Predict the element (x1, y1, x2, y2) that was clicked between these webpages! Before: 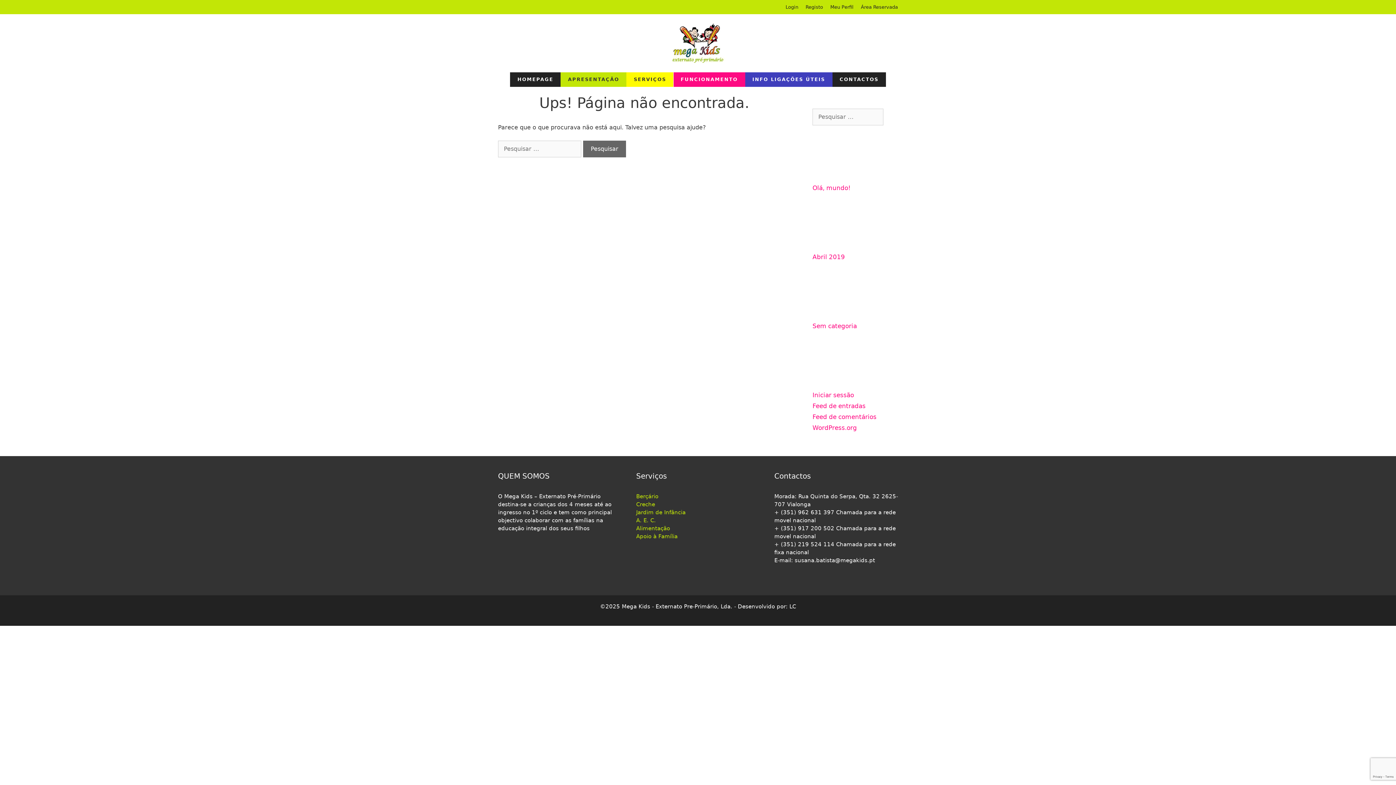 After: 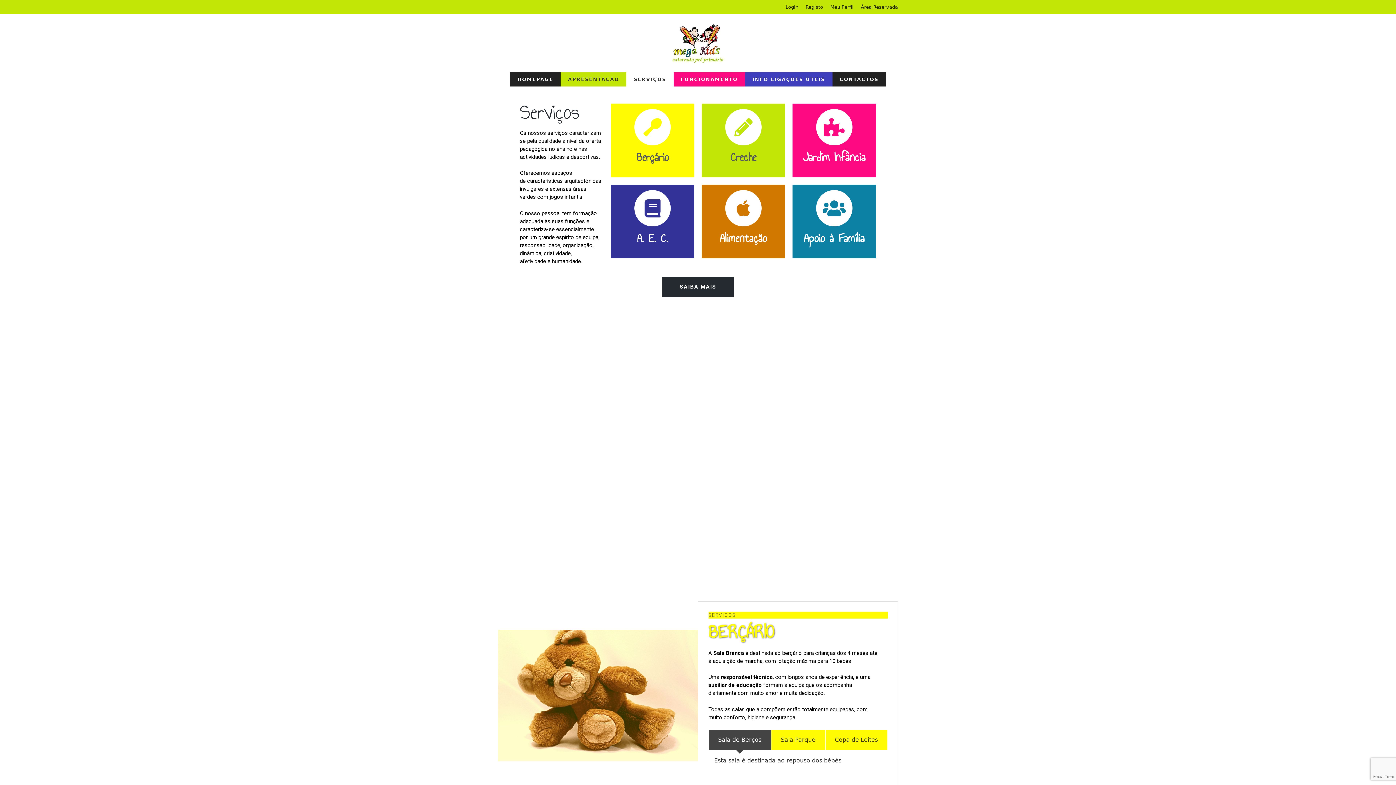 Action: bbox: (626, 72, 673, 86) label: SERVIÇOS